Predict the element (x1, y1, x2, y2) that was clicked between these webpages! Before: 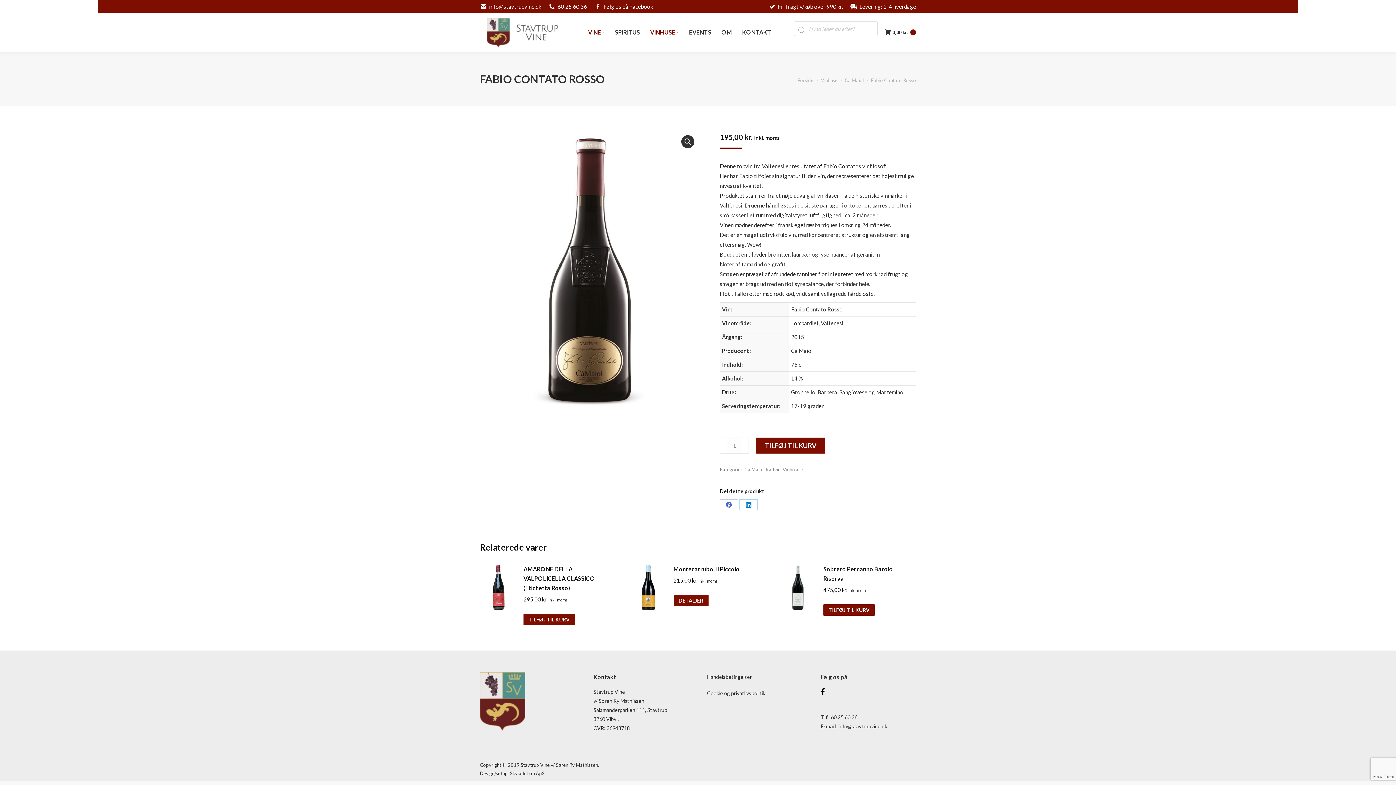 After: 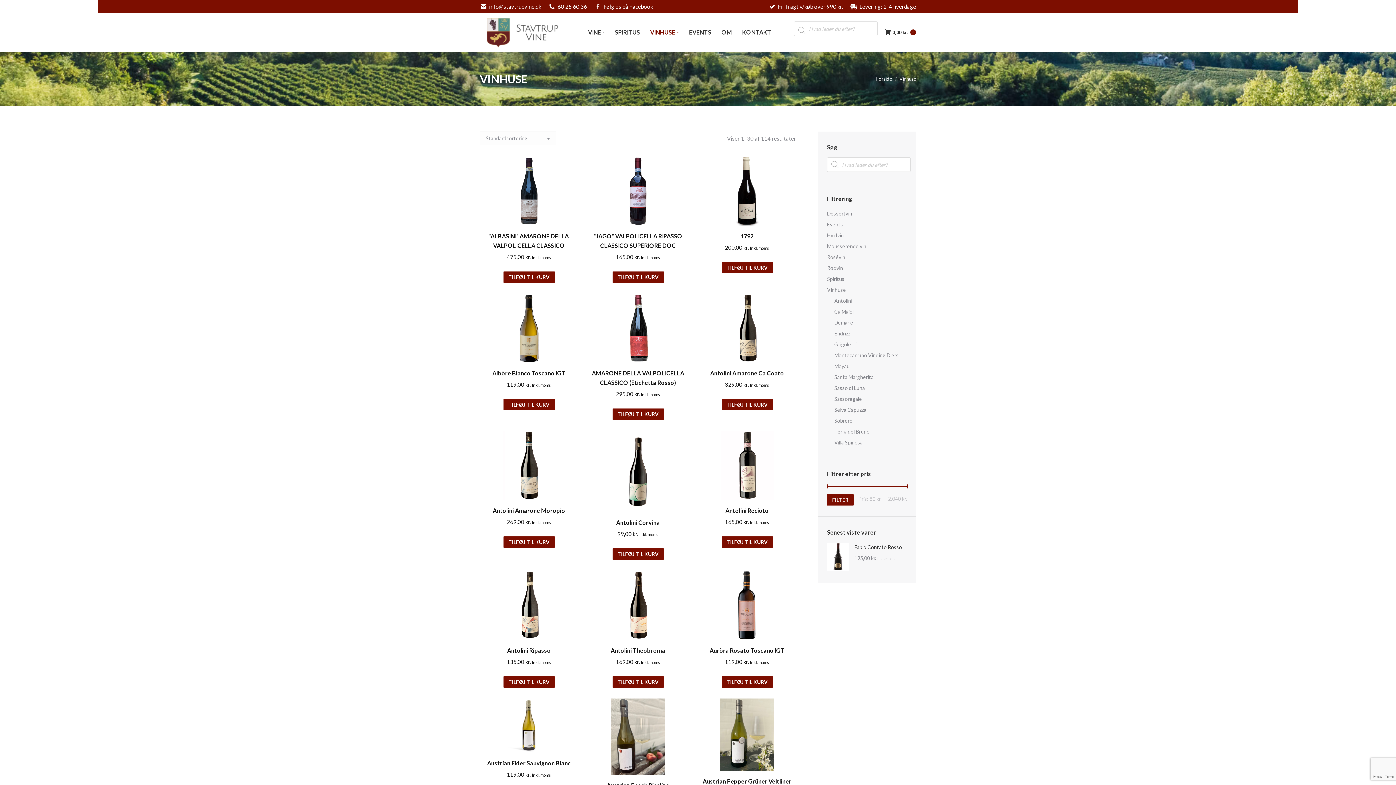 Action: bbox: (782, 466, 799, 472) label: Vinhuse